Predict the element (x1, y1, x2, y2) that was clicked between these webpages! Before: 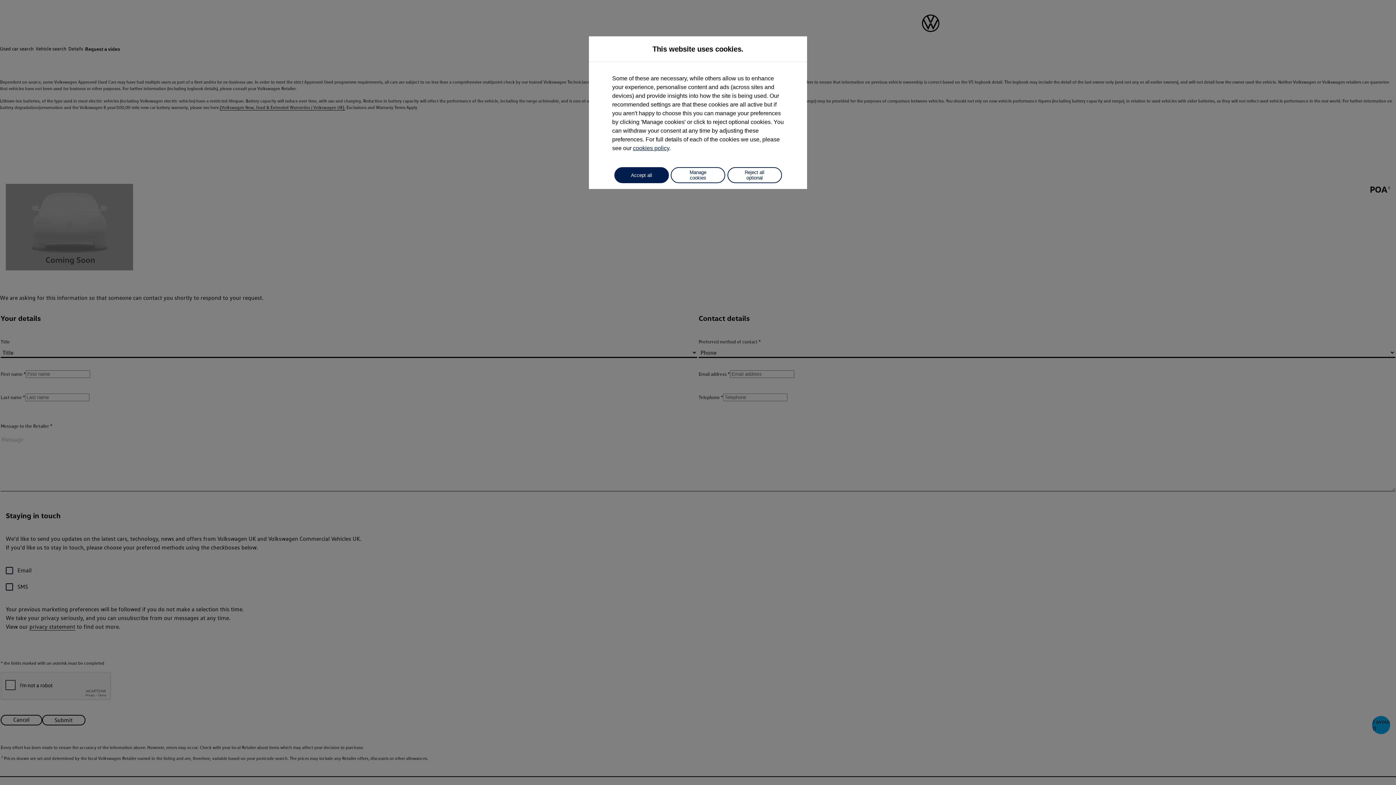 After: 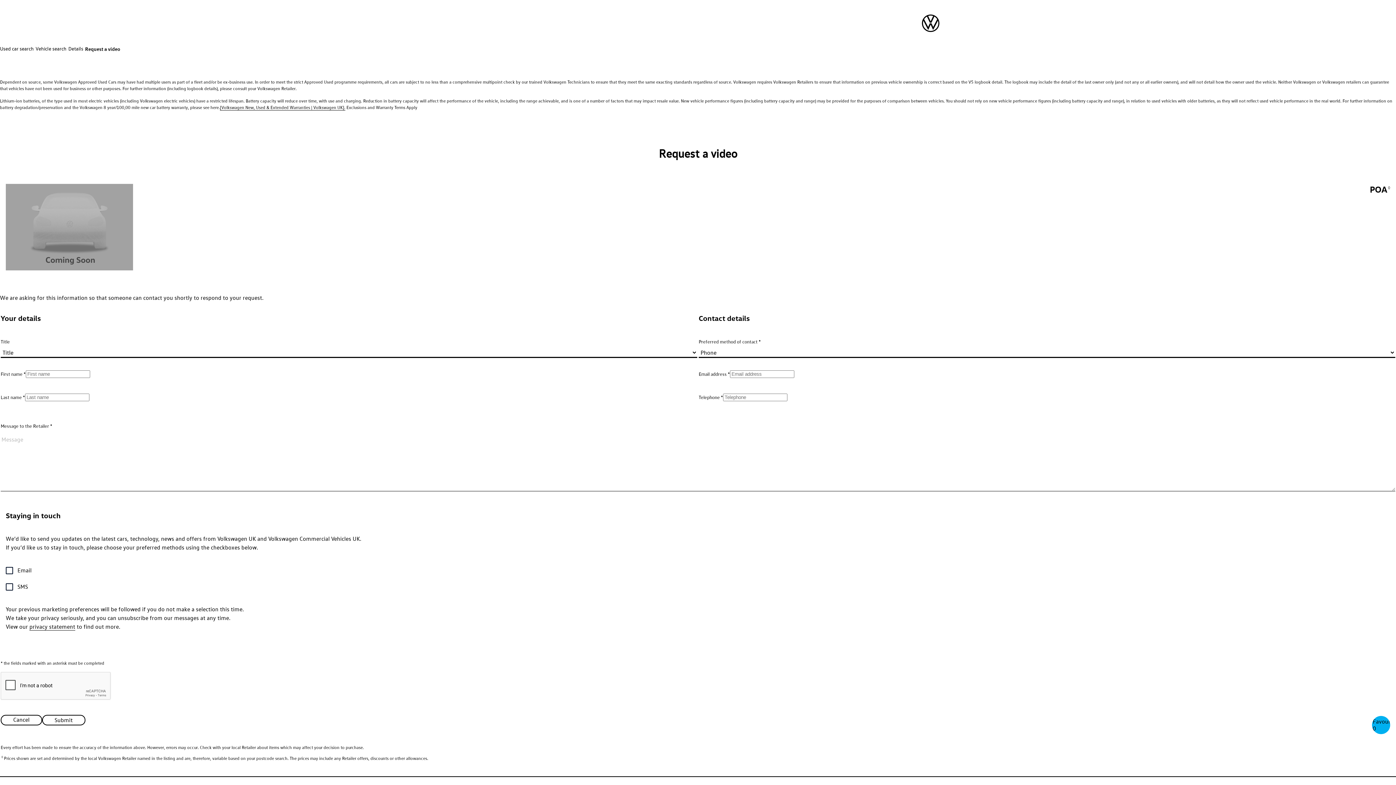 Action: label: Accept all bbox: (614, 167, 668, 183)